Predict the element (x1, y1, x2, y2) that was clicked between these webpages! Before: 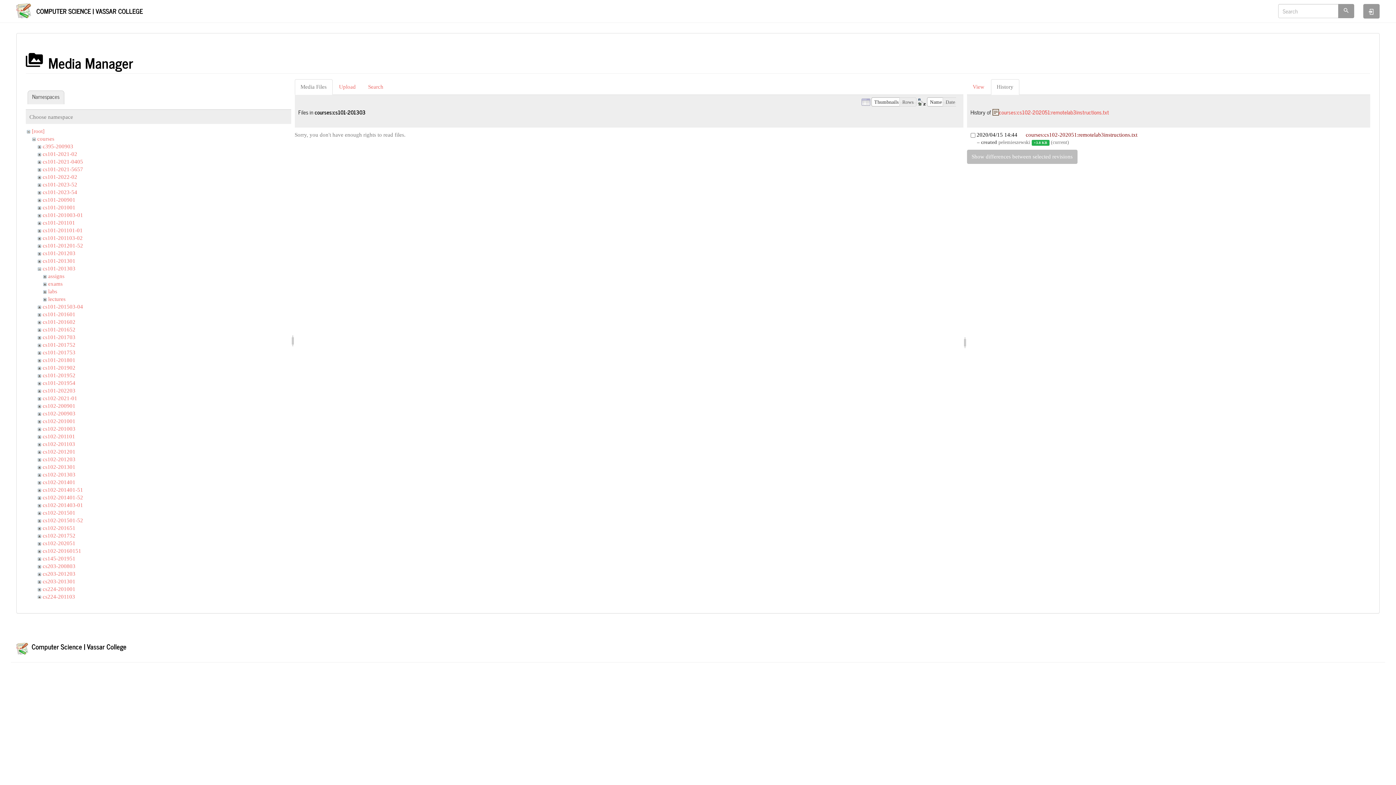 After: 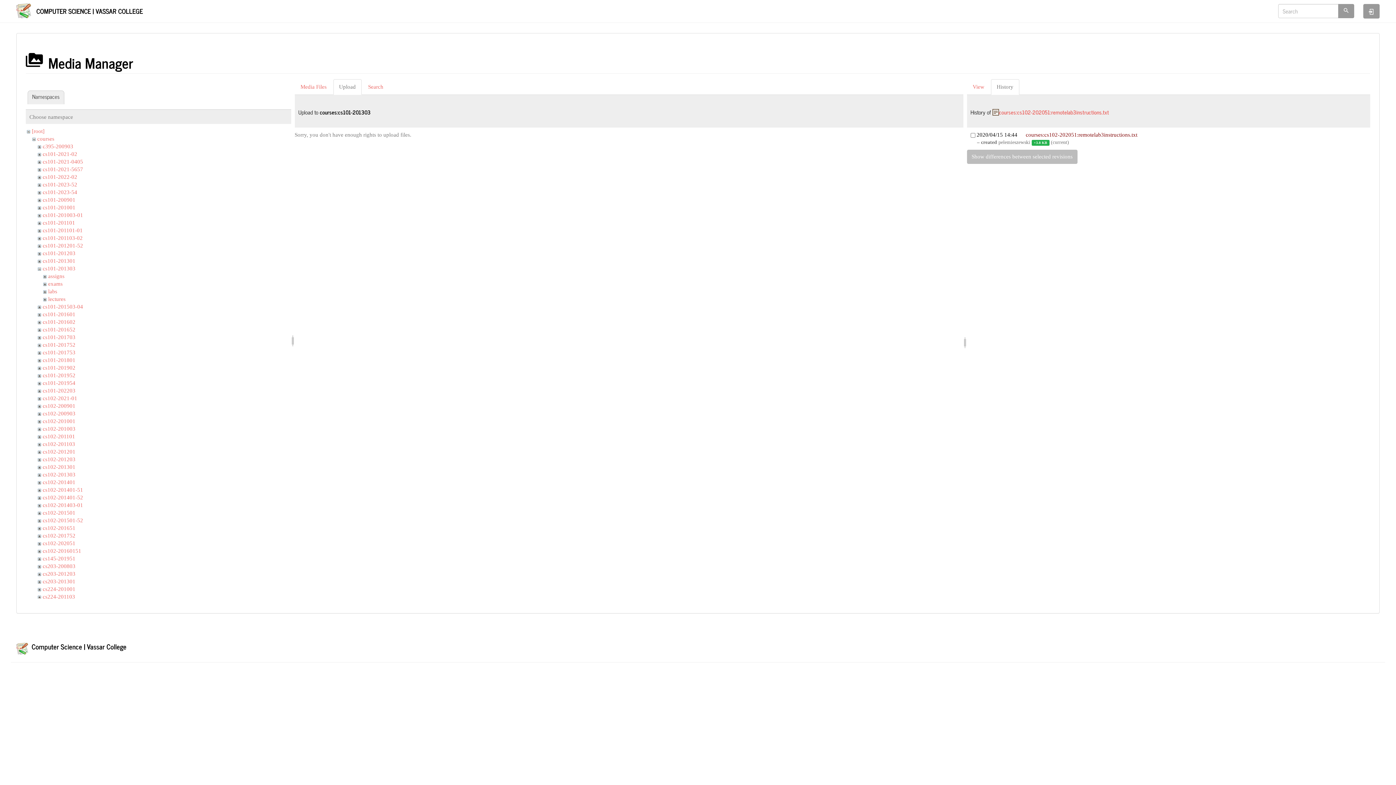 Action: label: Upload bbox: (333, 79, 361, 95)